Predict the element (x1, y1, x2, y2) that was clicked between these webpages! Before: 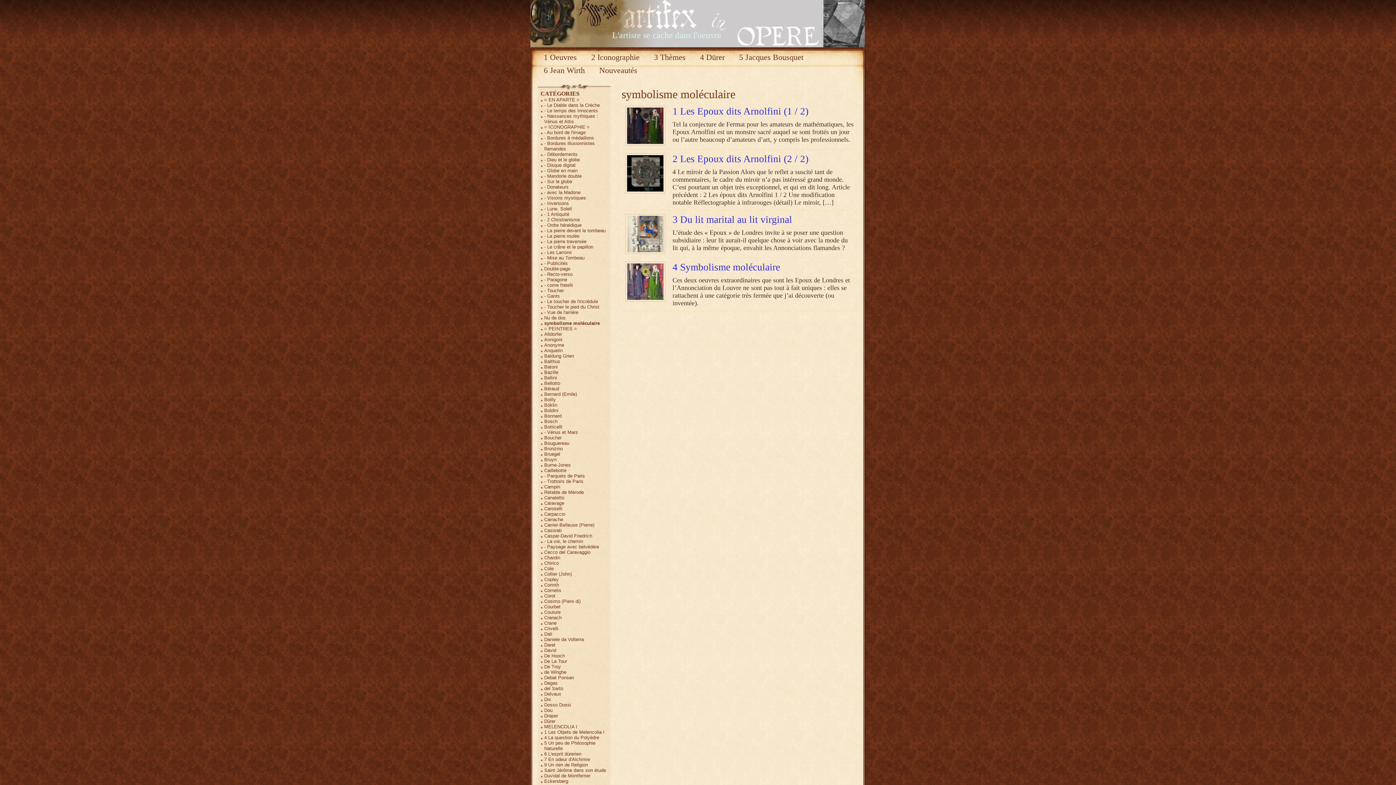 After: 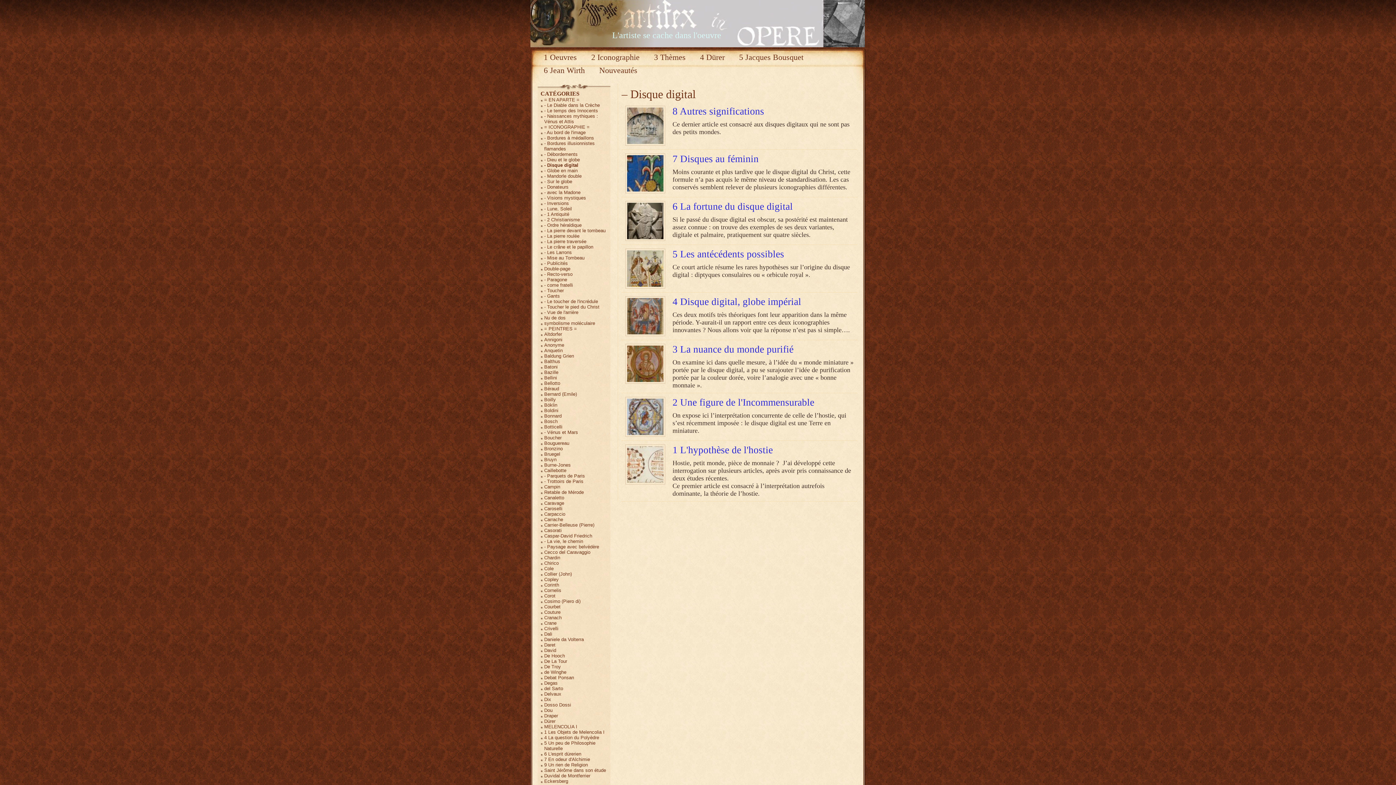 Action: label: - Disque digital bbox: (544, 162, 575, 168)